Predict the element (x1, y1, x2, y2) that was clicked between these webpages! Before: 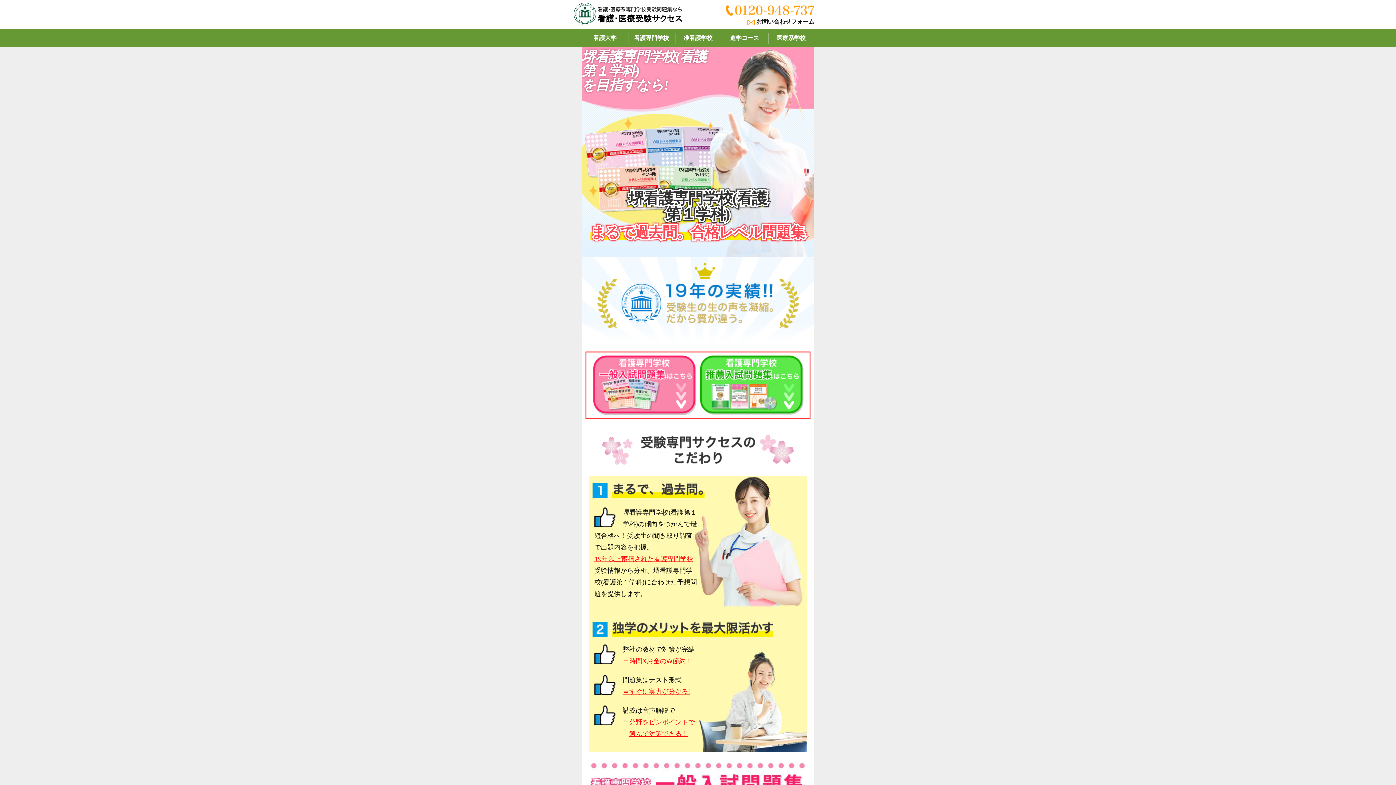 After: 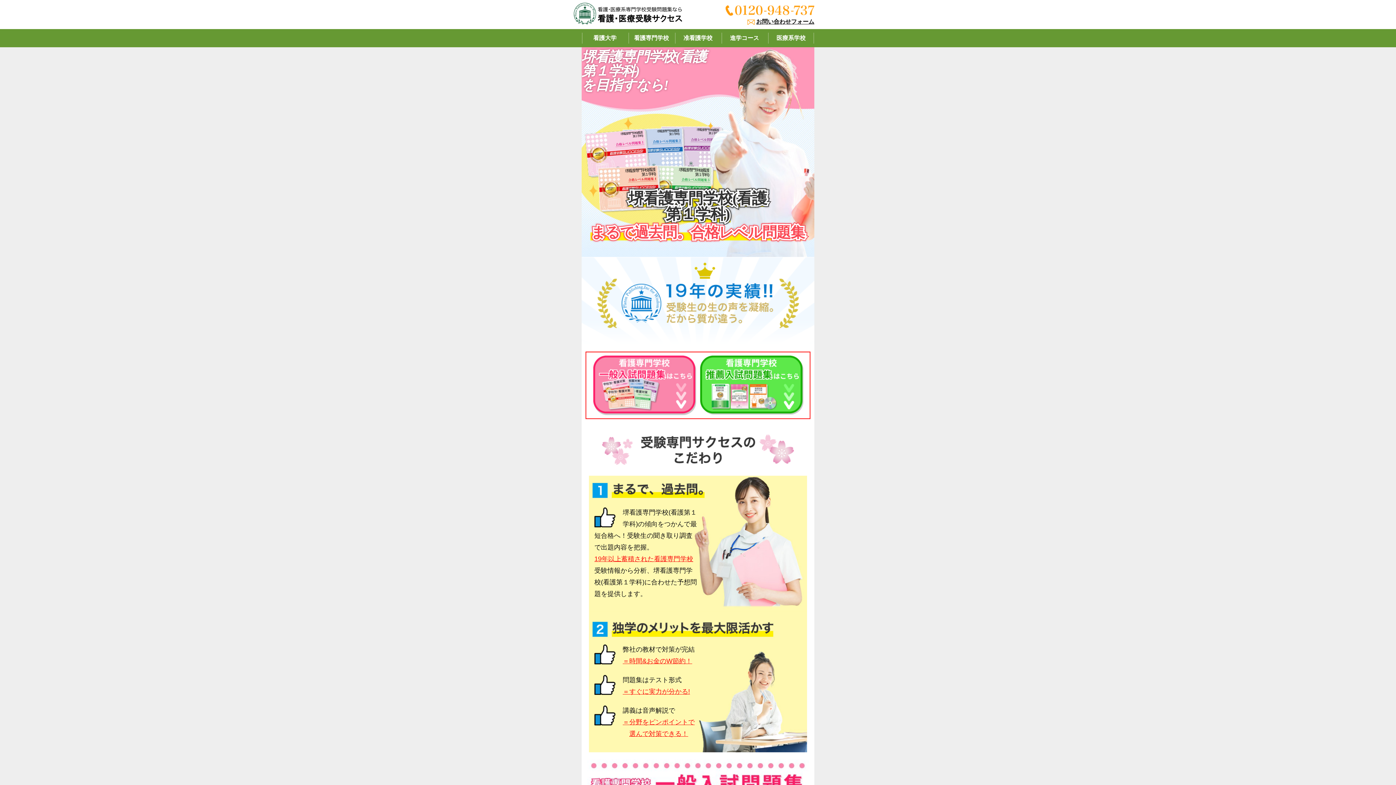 Action: bbox: (747, 18, 814, 24) label: お問い合わせフォーム